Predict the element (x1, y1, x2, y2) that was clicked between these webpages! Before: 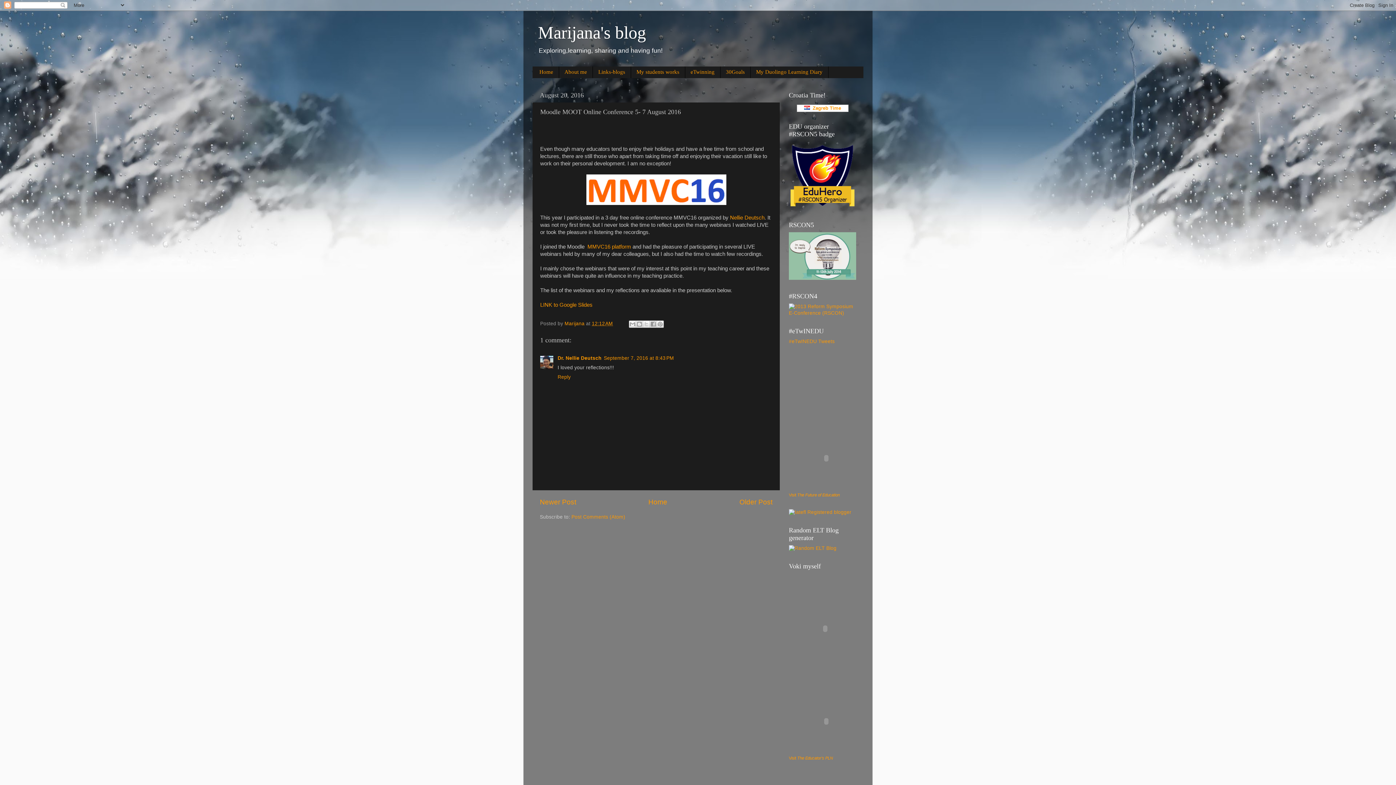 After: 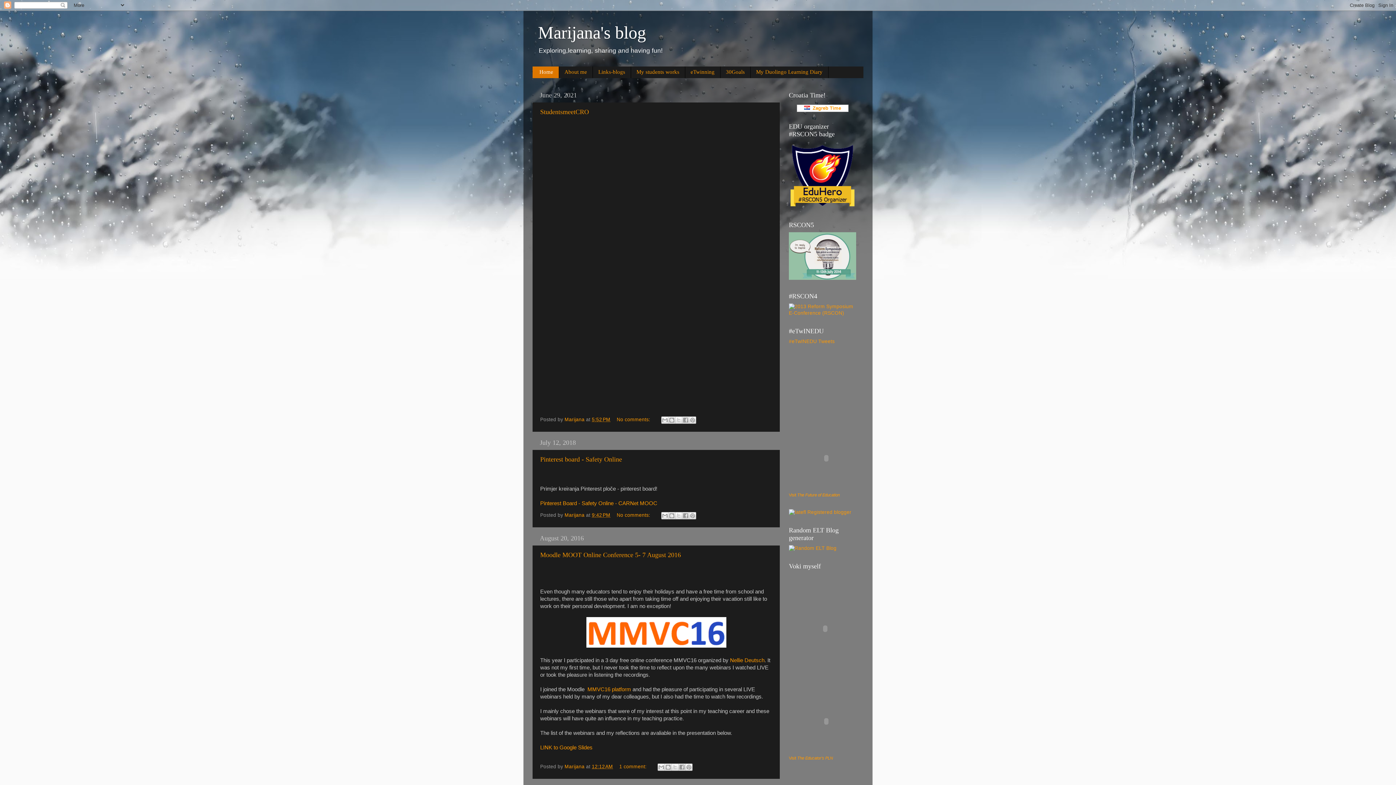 Action: label: Marijana's blog bbox: (538, 22, 646, 42)